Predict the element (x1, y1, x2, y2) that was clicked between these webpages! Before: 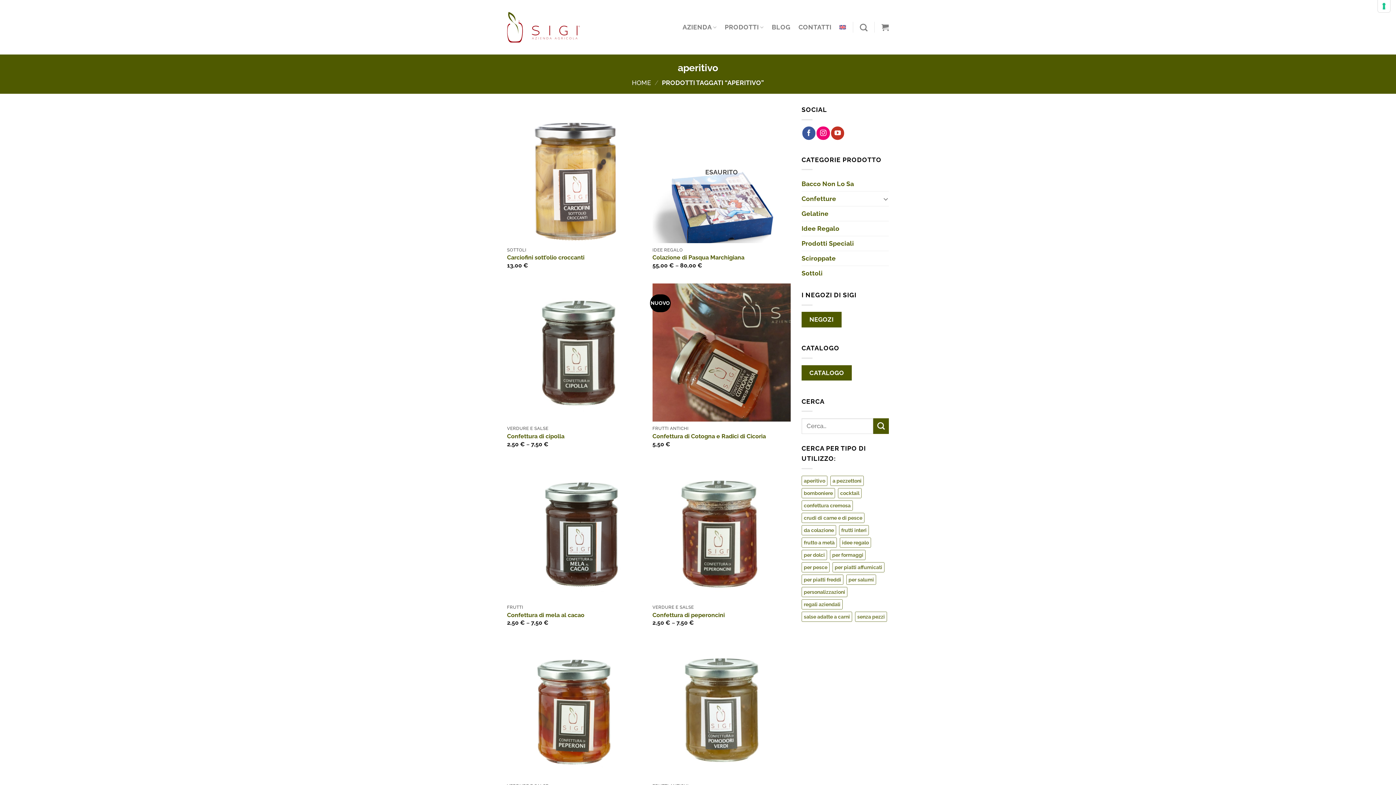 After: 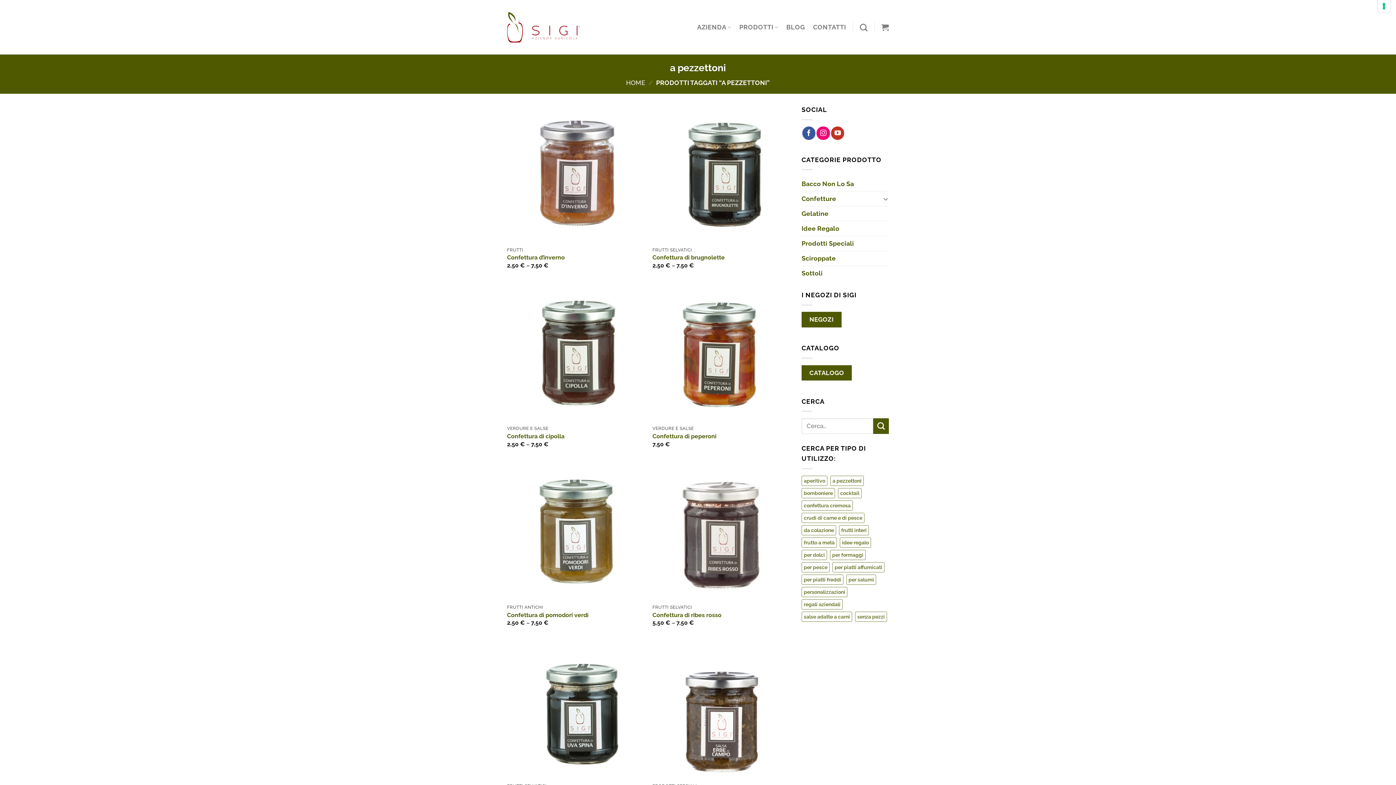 Action: label: a pezzettoni (8 prodotti) bbox: (830, 476, 864, 486)